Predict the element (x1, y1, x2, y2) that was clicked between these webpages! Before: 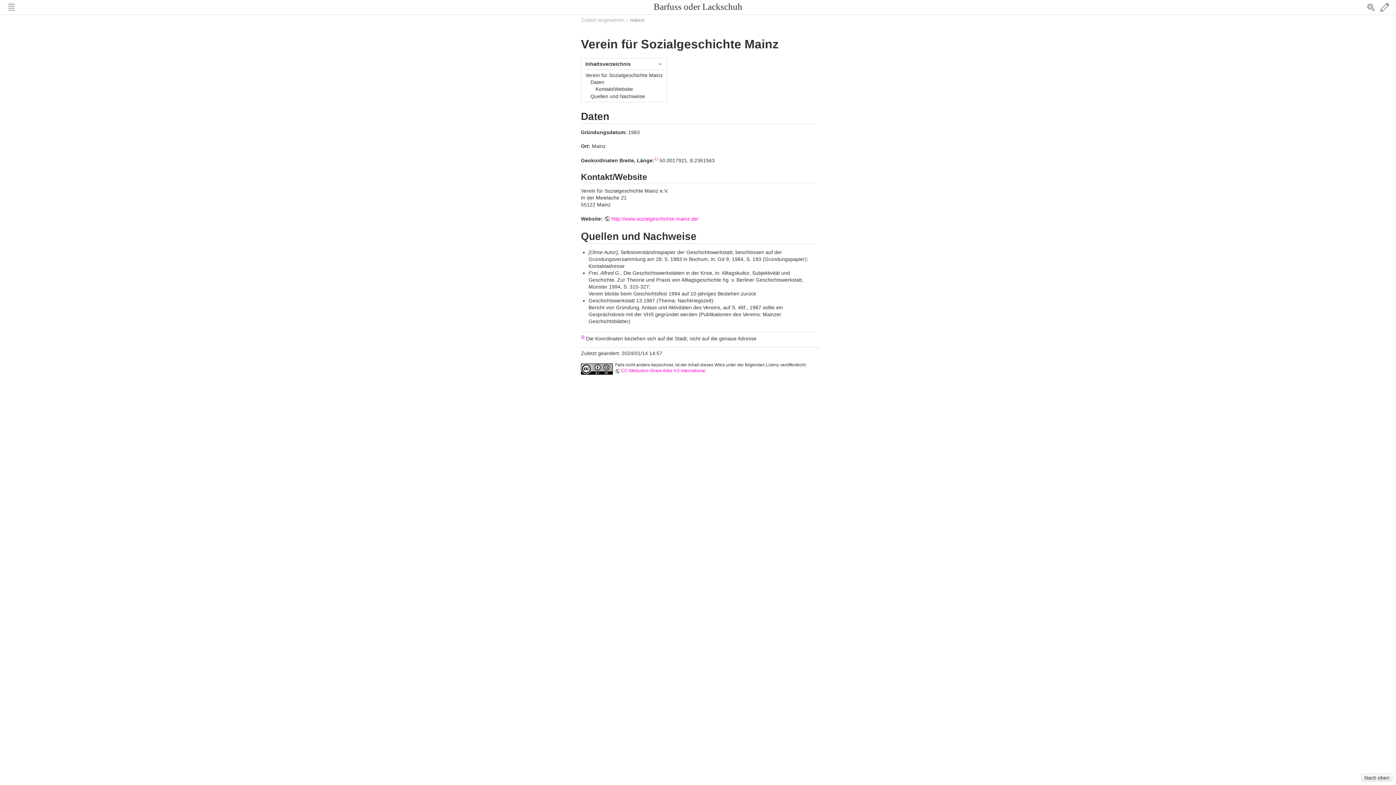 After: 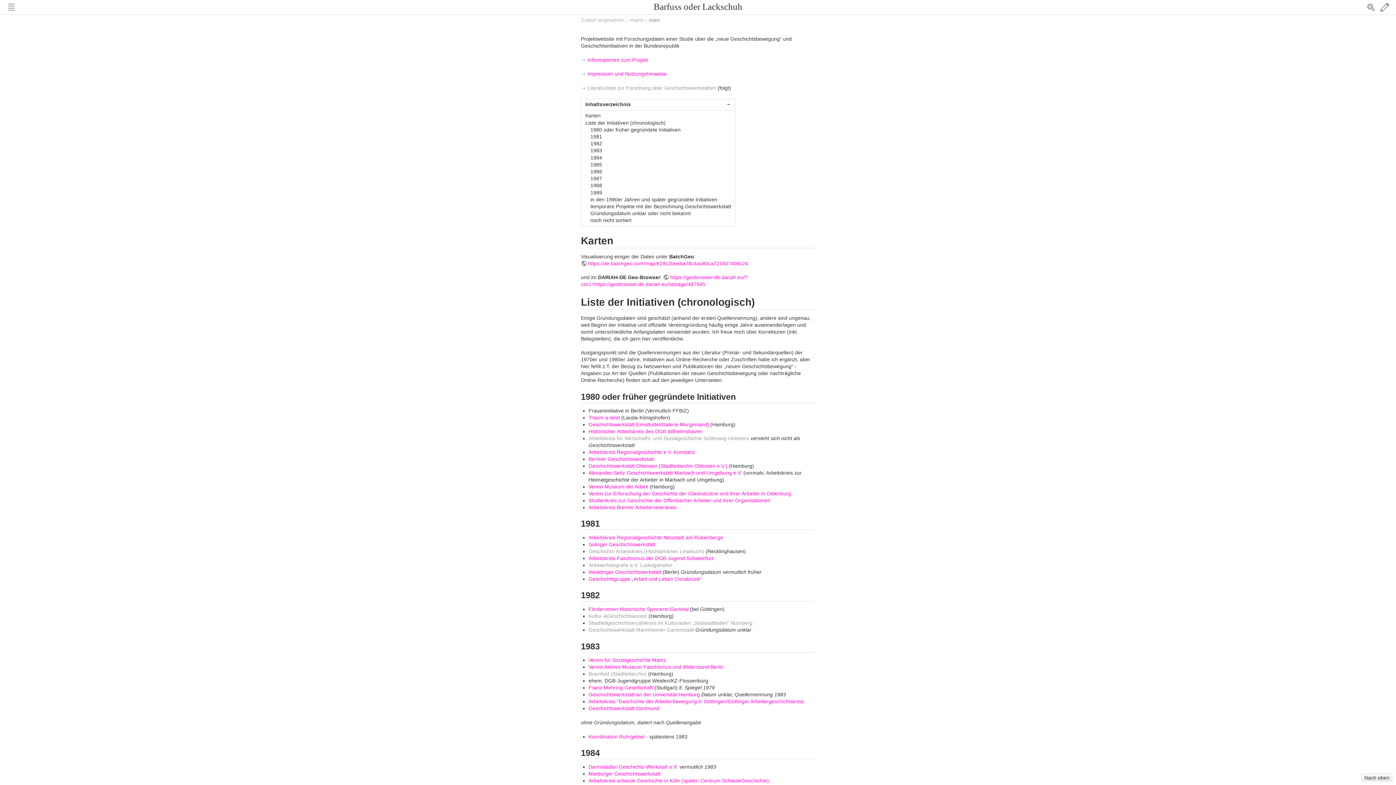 Action: bbox: (653, 1, 742, 11) label: Barfuss oder Lackschuh